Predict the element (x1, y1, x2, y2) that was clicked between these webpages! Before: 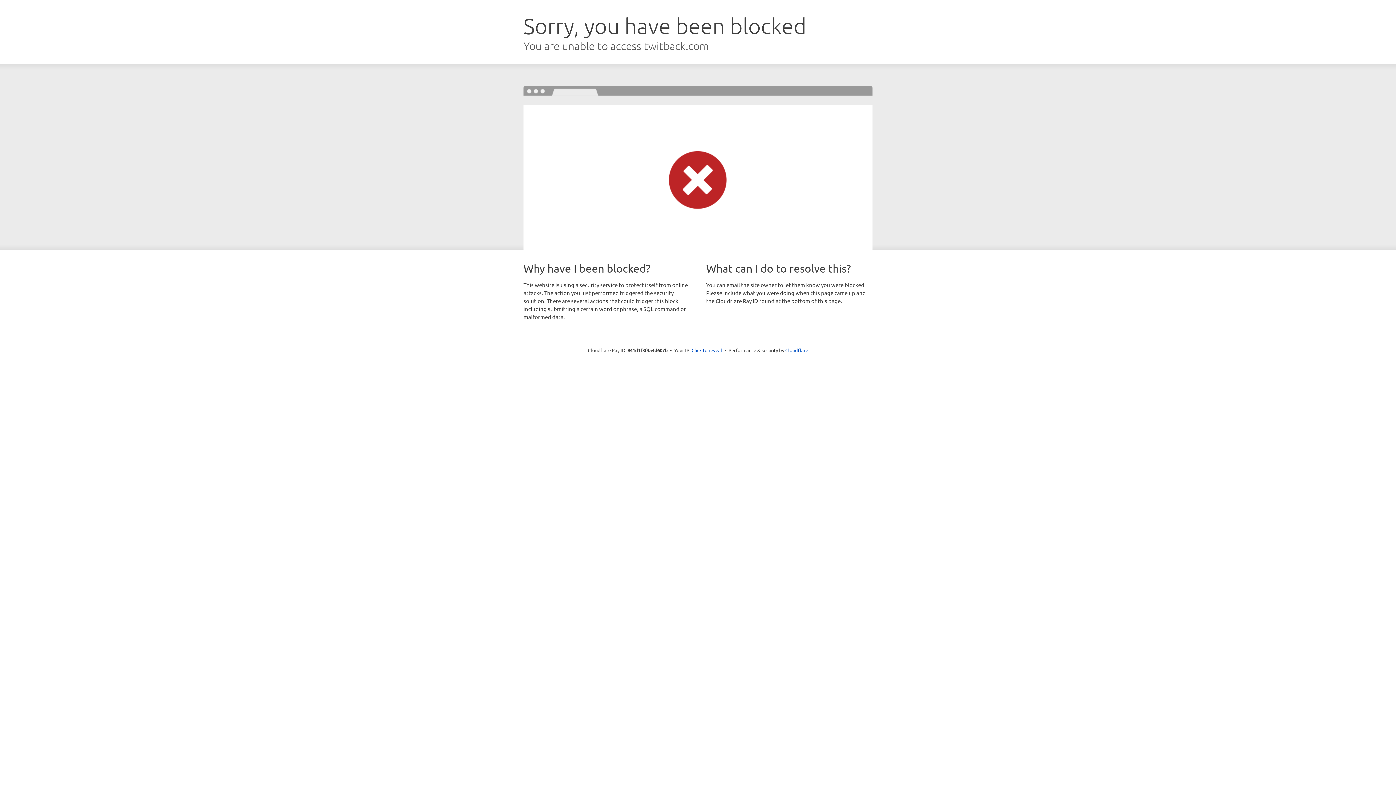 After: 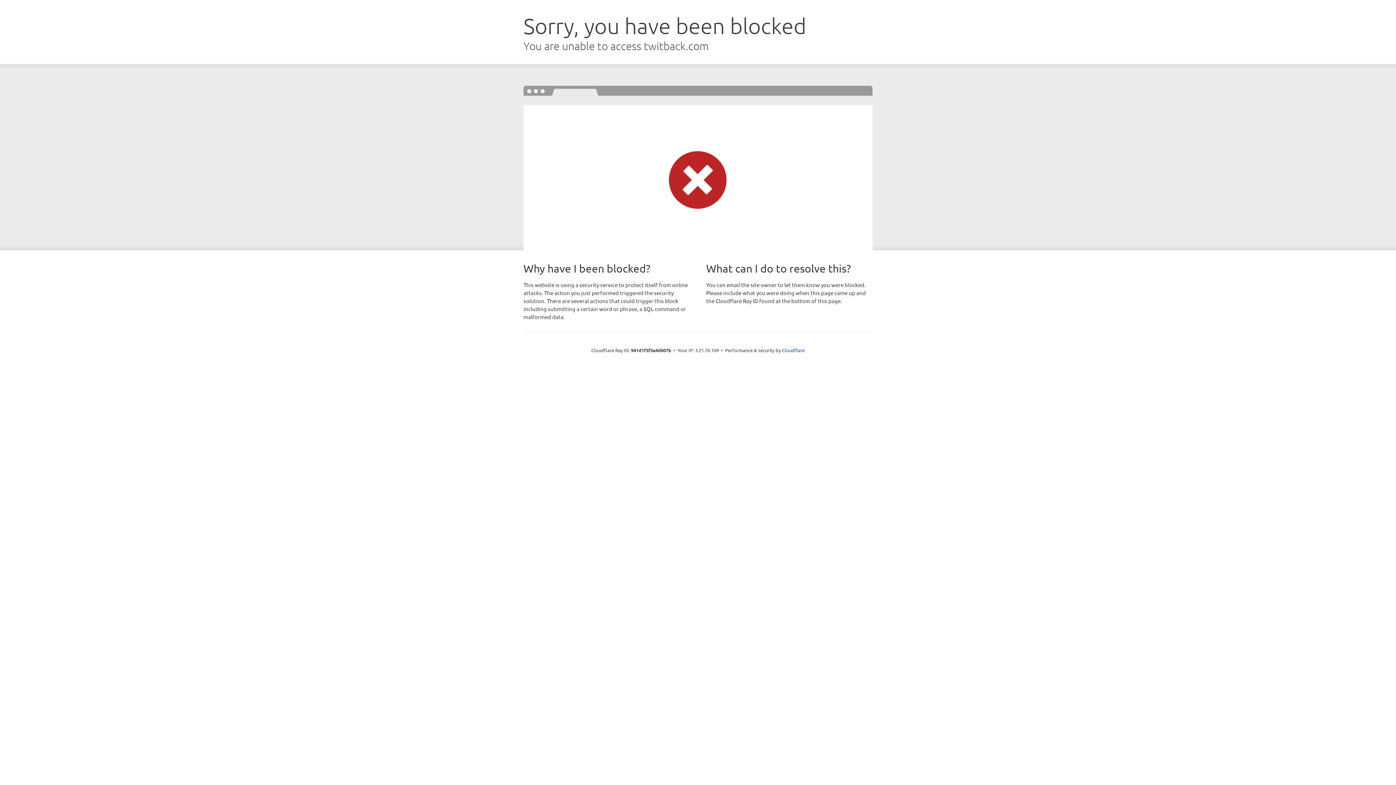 Action: label: Click to reveal bbox: (691, 346, 722, 353)